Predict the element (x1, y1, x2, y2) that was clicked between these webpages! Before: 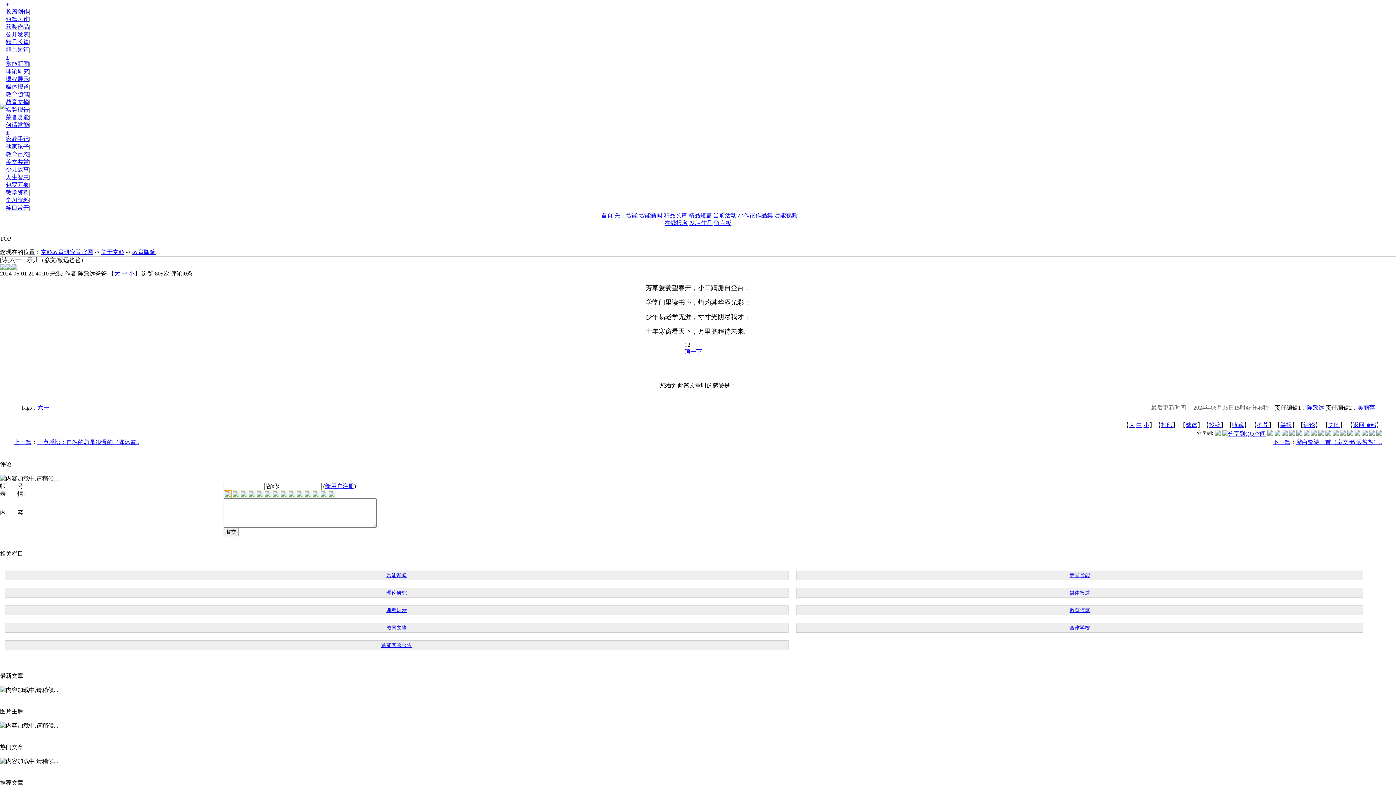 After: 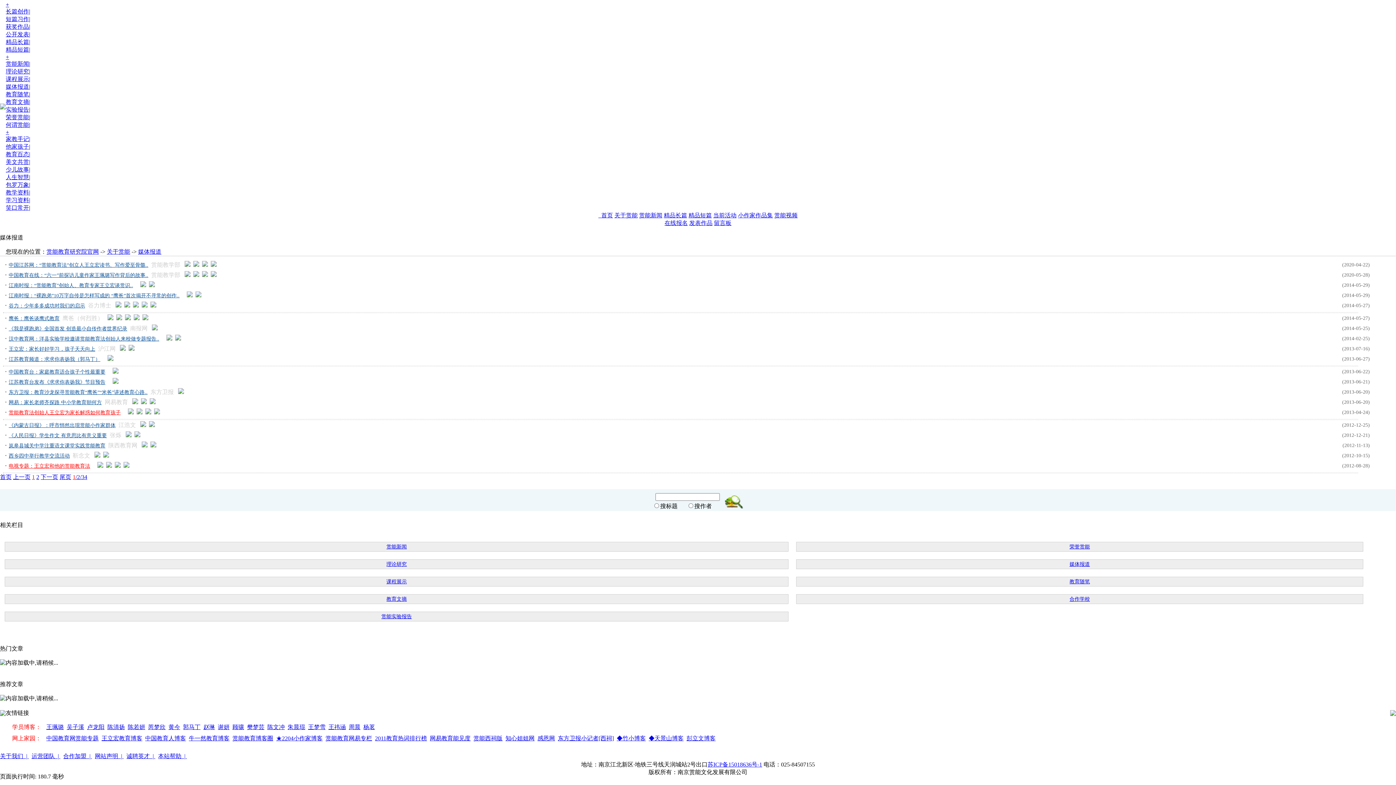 Action: bbox: (1069, 590, 1090, 596) label: 媒体报道